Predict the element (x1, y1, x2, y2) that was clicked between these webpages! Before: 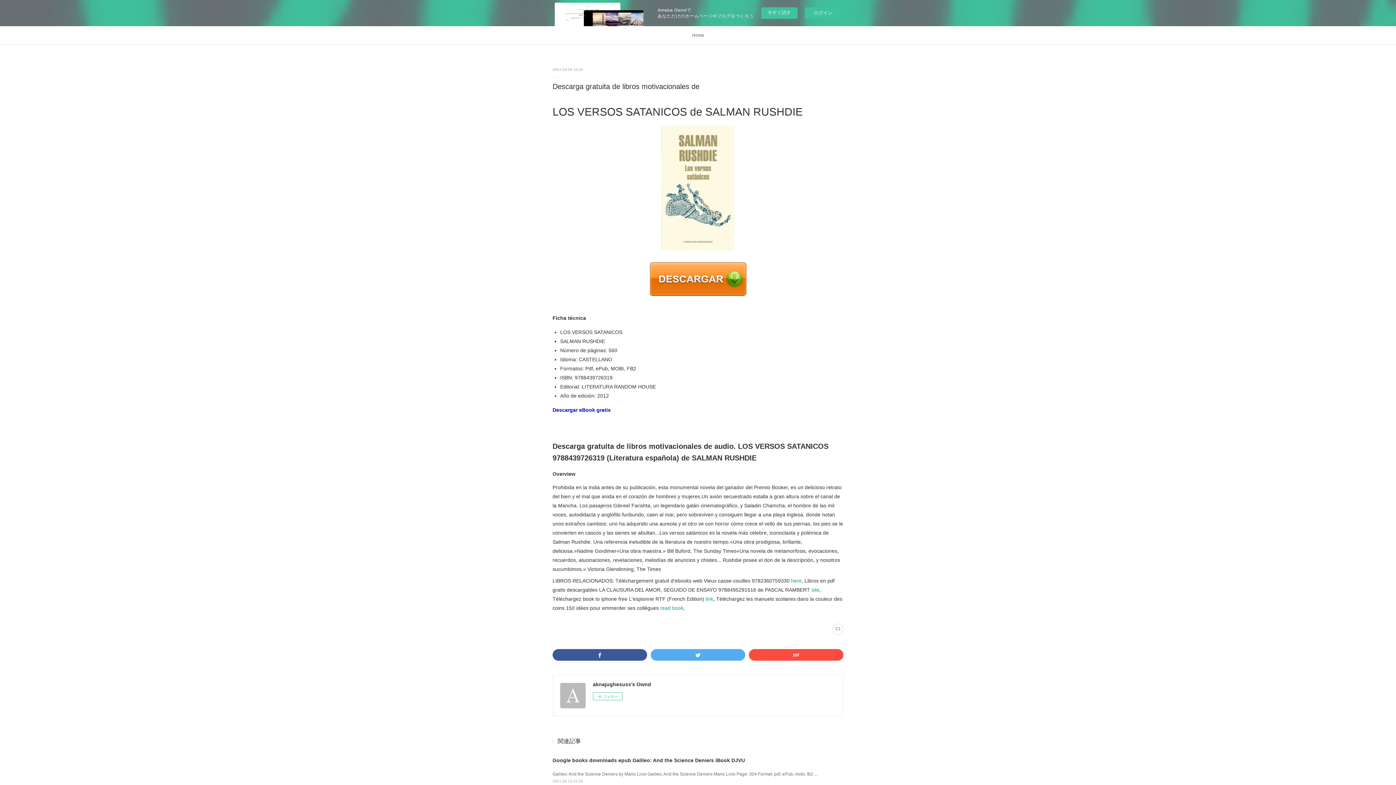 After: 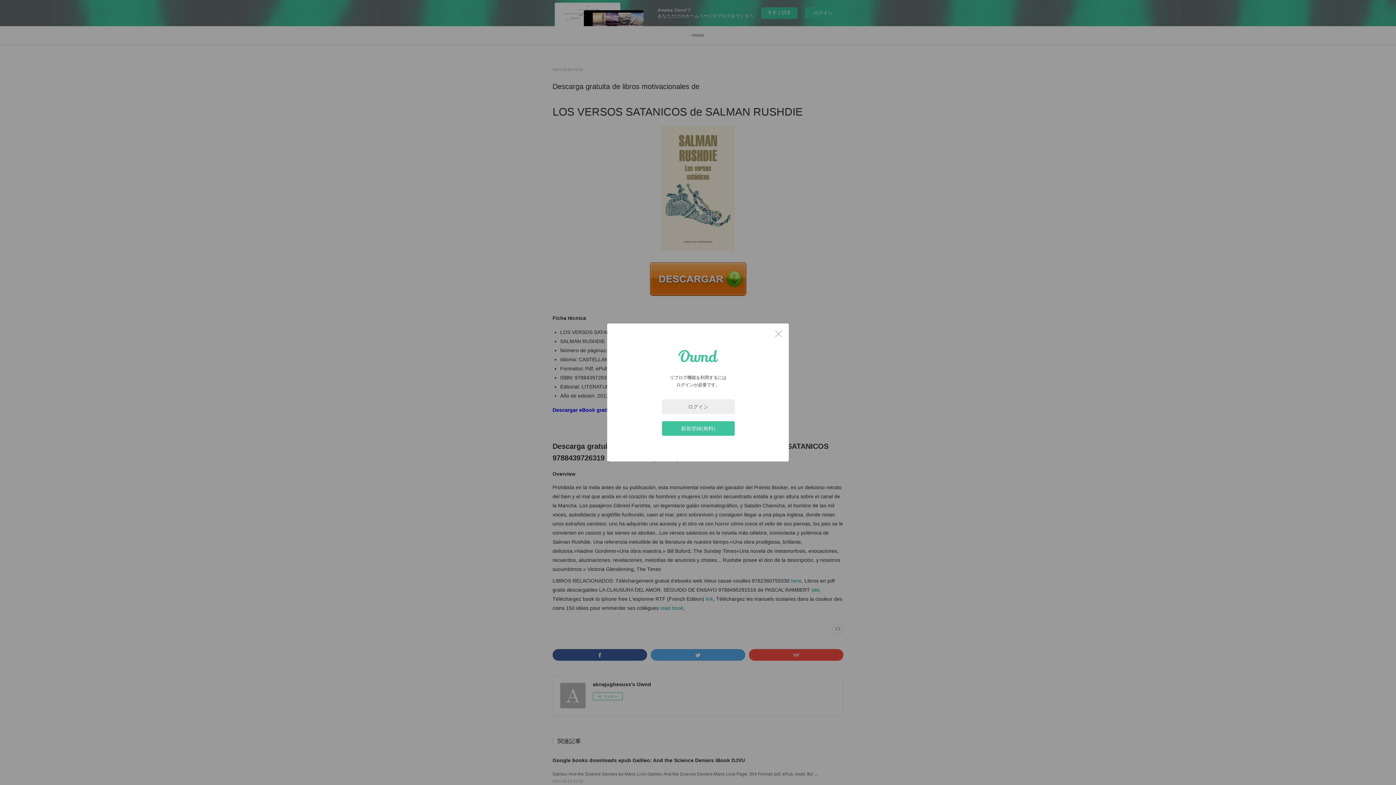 Action: bbox: (832, 623, 843, 634)